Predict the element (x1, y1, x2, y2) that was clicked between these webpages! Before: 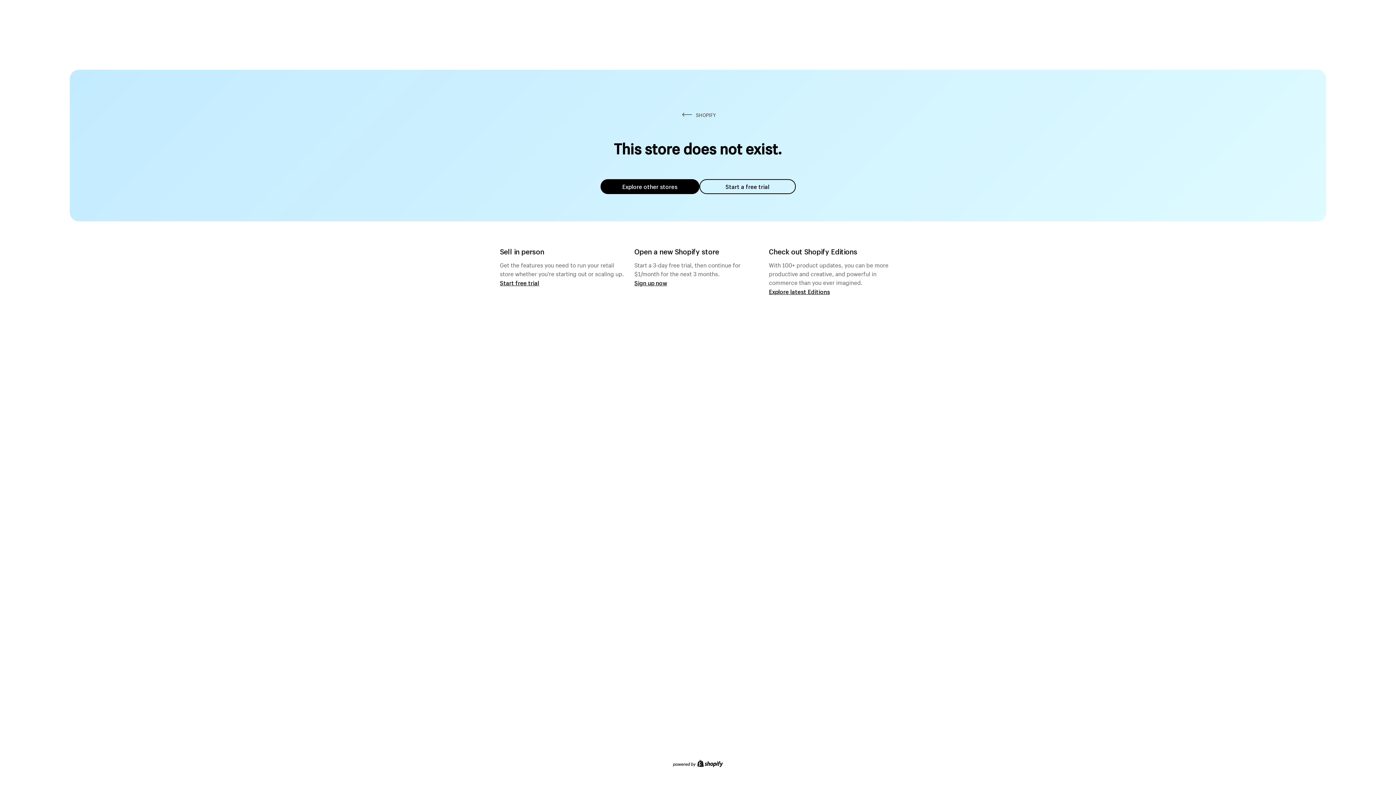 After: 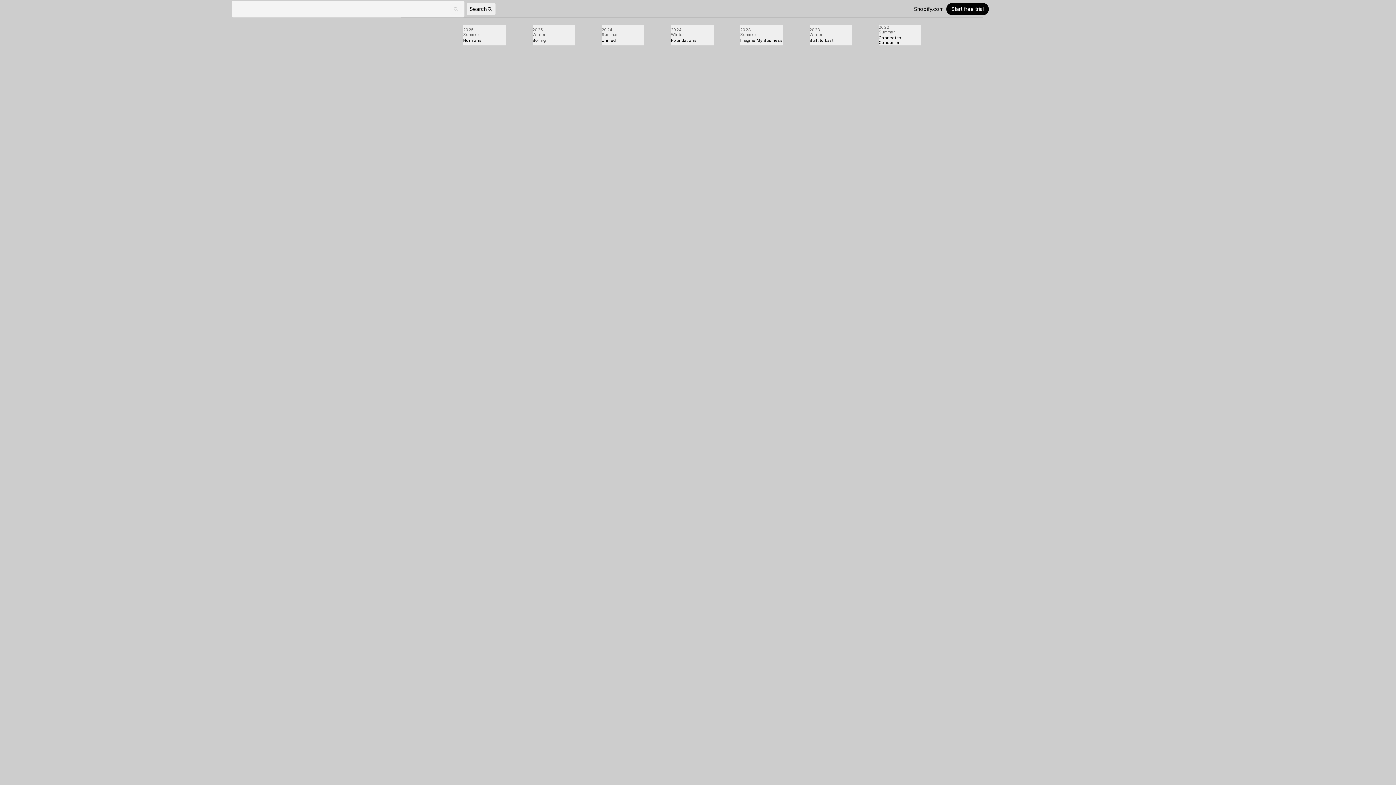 Action: label: Explore latest Editions bbox: (769, 287, 830, 295)